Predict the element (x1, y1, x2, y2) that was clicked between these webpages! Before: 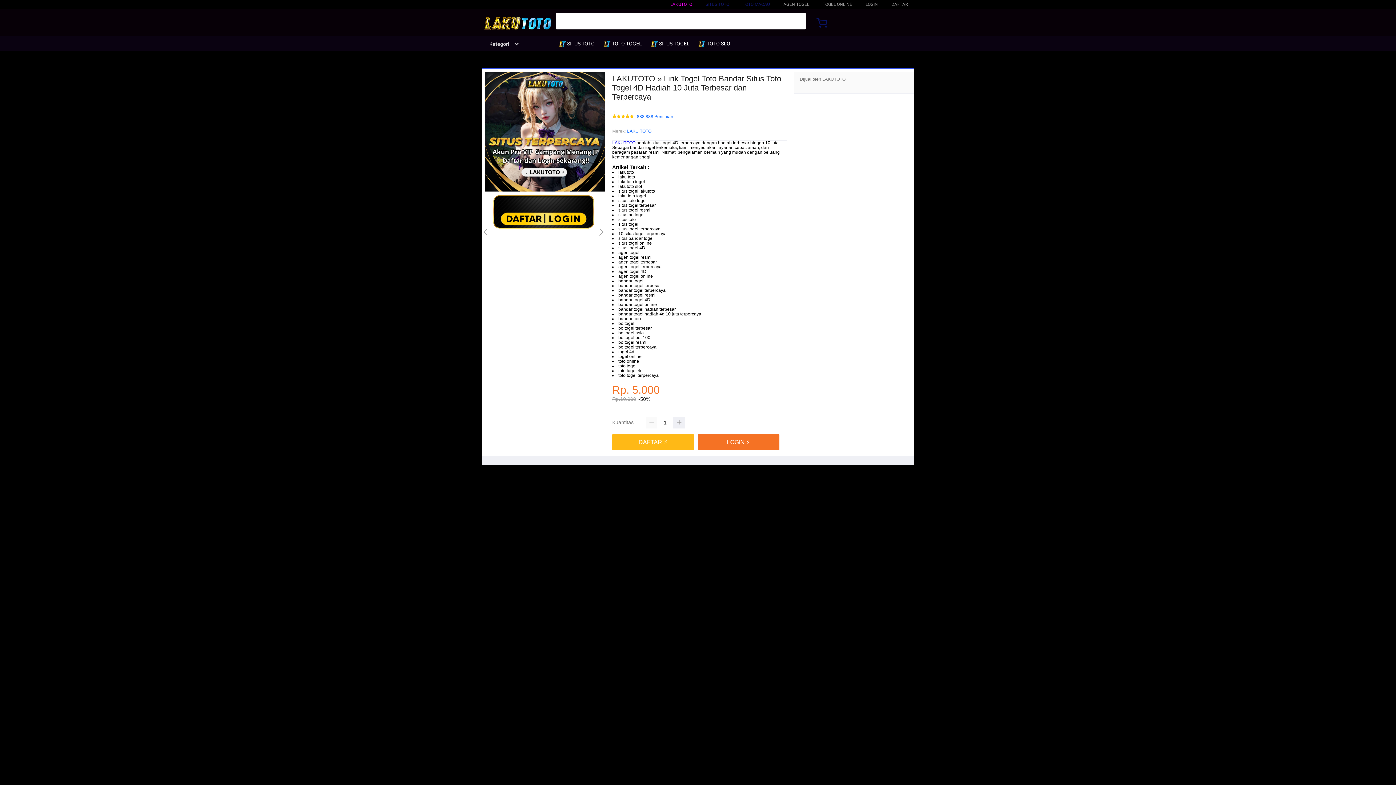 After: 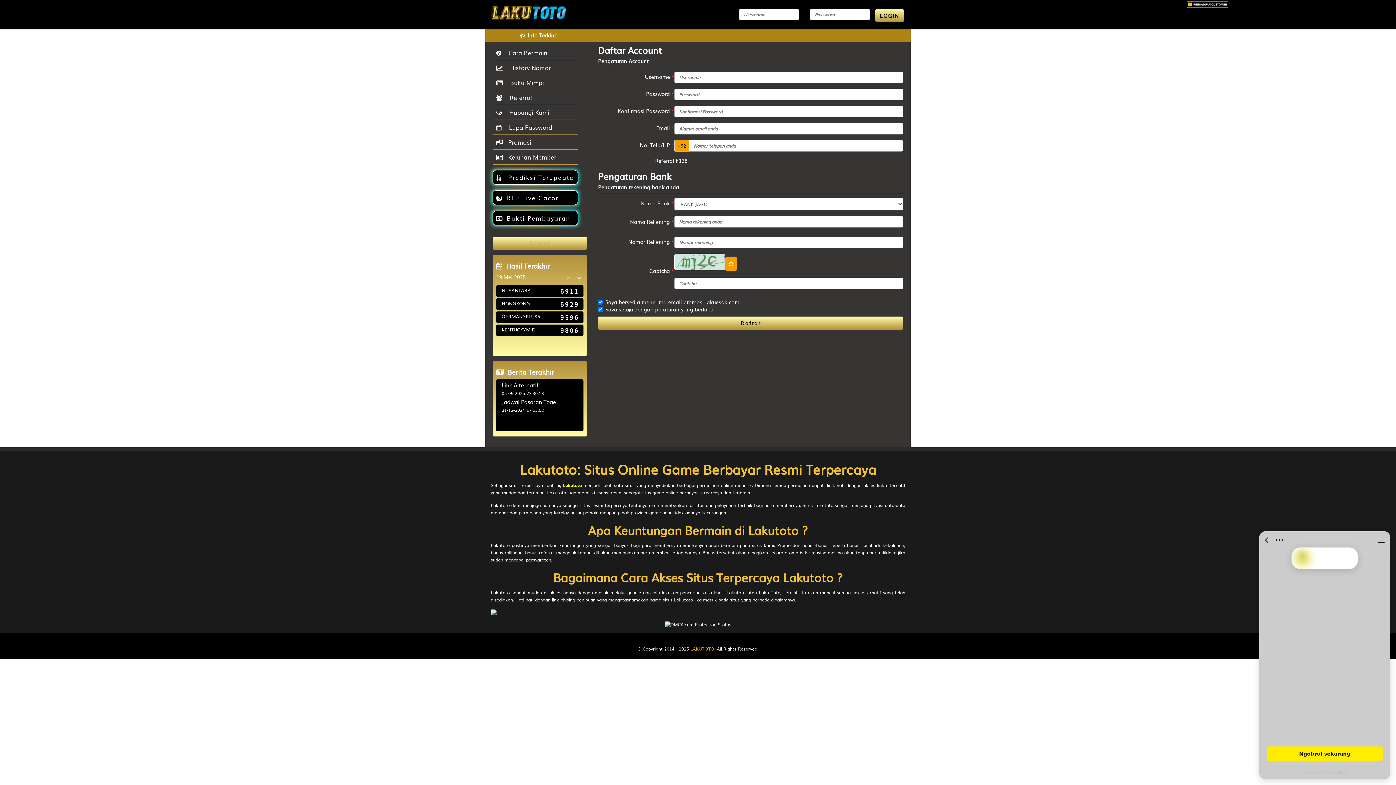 Action: label: DAFTAR bbox: (891, 1, 908, 6)